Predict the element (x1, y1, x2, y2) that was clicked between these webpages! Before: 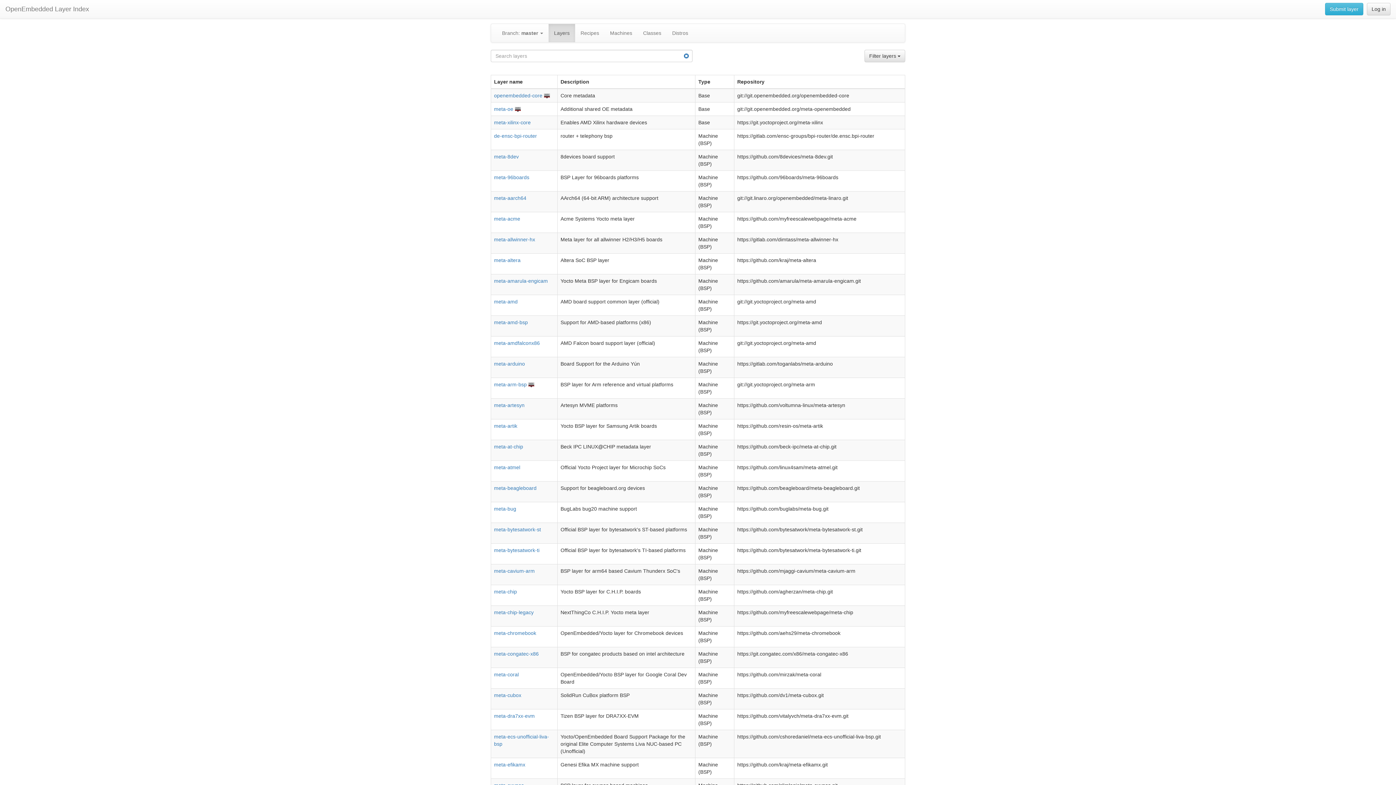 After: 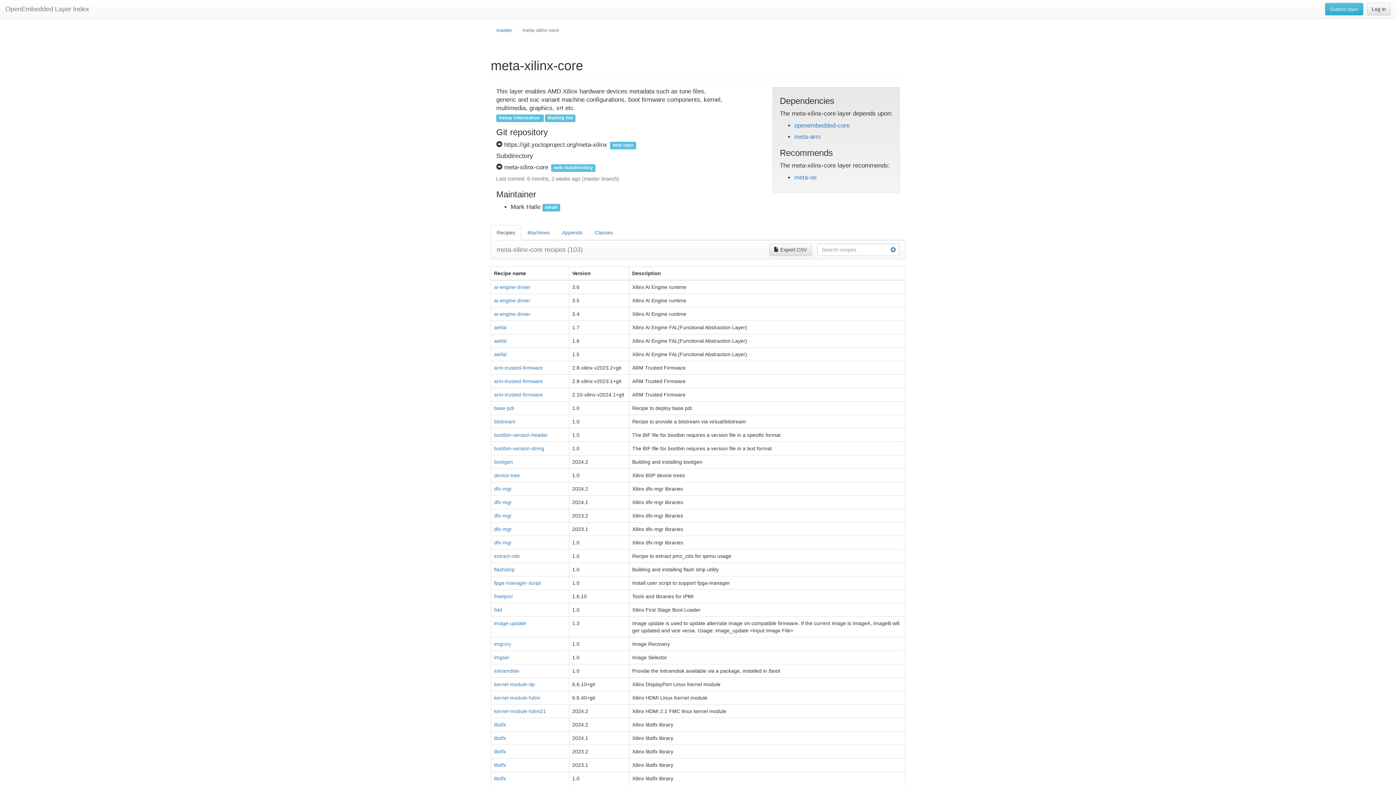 Action: bbox: (494, 119, 530, 125) label: meta-xilinx-core